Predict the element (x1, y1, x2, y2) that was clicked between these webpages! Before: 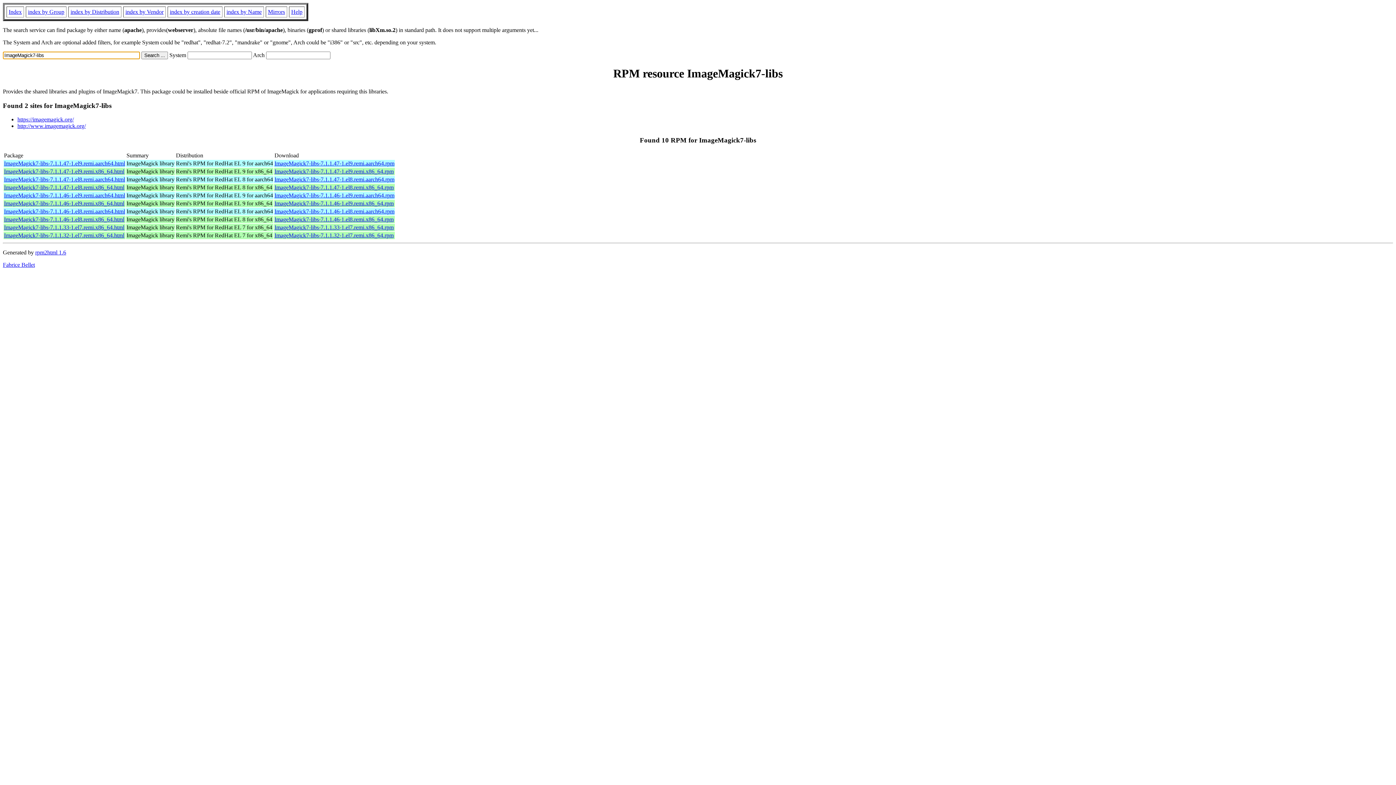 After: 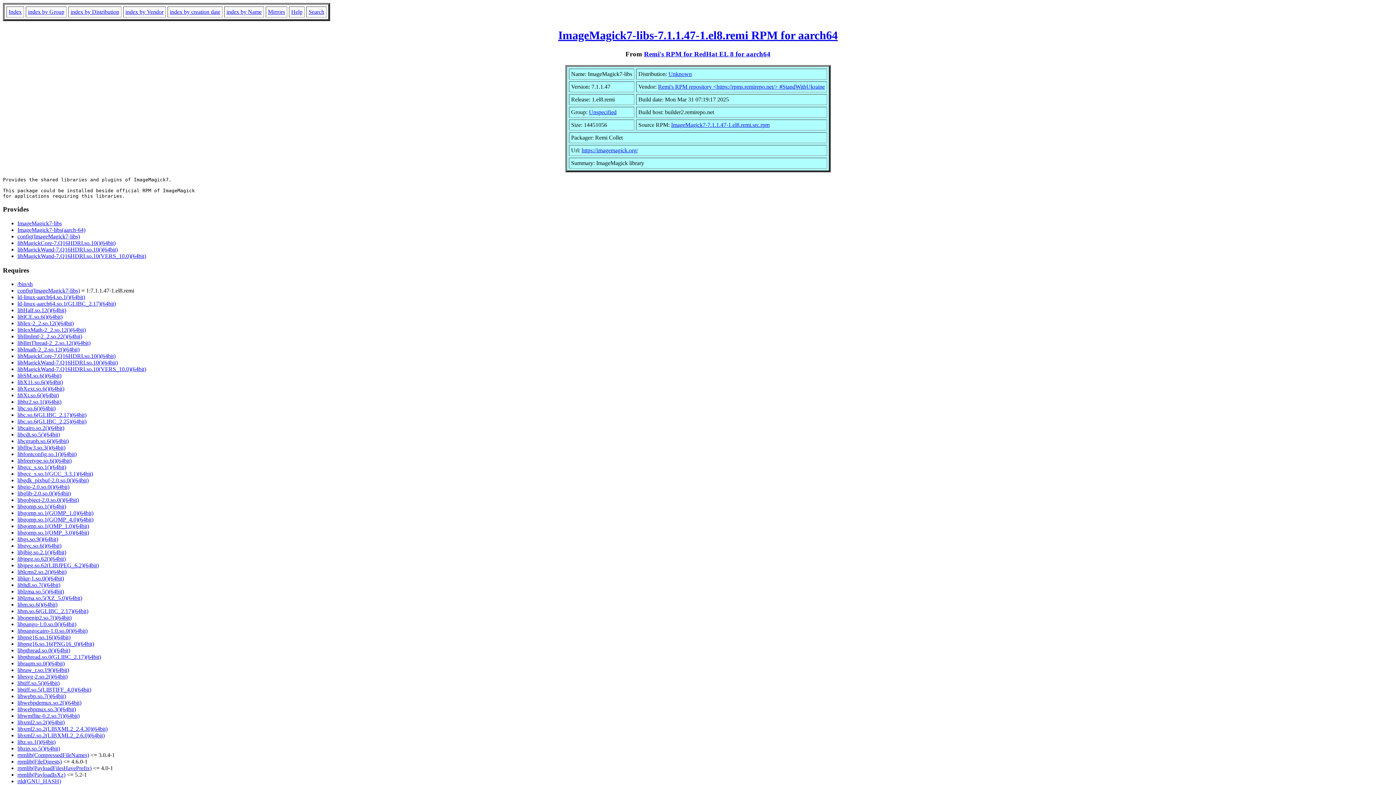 Action: label: ImageMagick7-libs-7.1.1.47-1.el8.remi.aarch64.html bbox: (4, 176, 125, 182)